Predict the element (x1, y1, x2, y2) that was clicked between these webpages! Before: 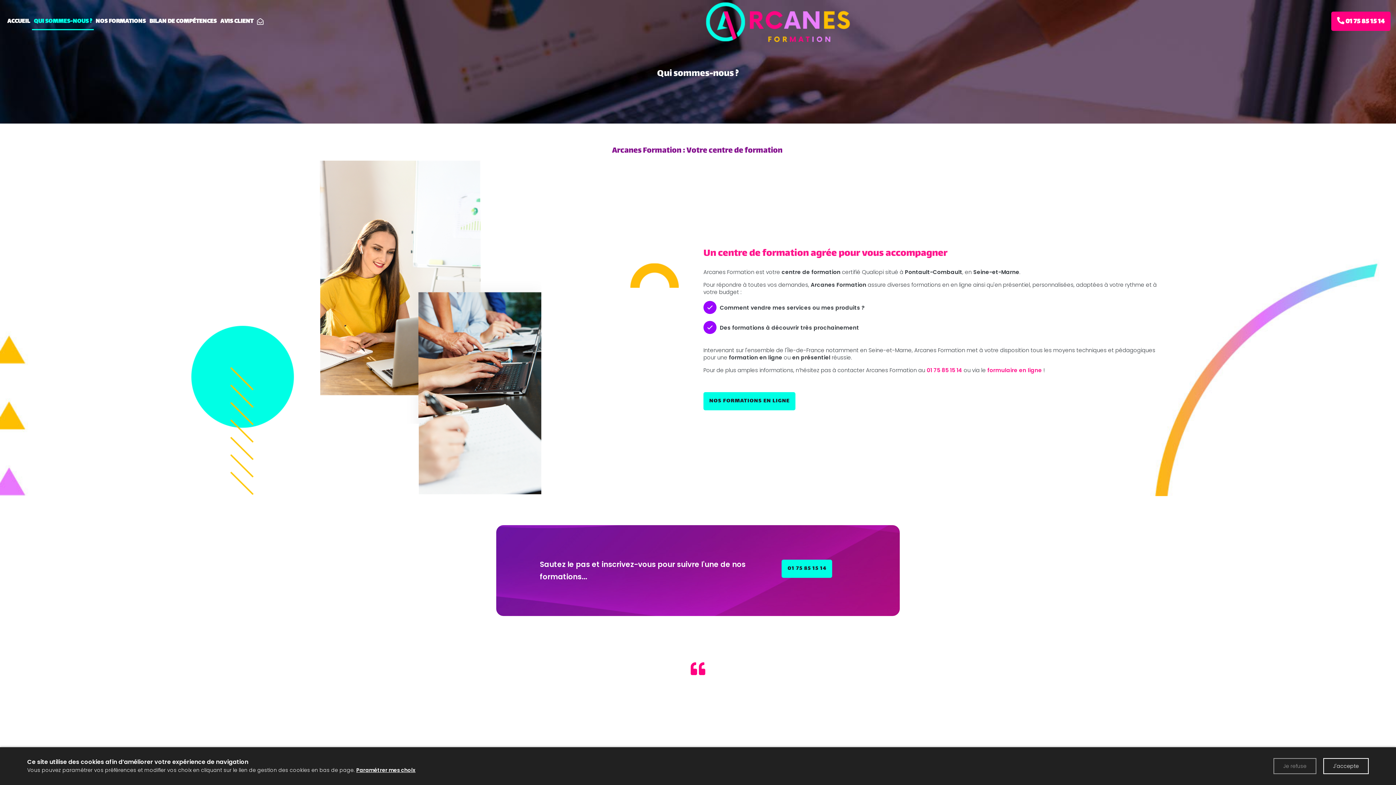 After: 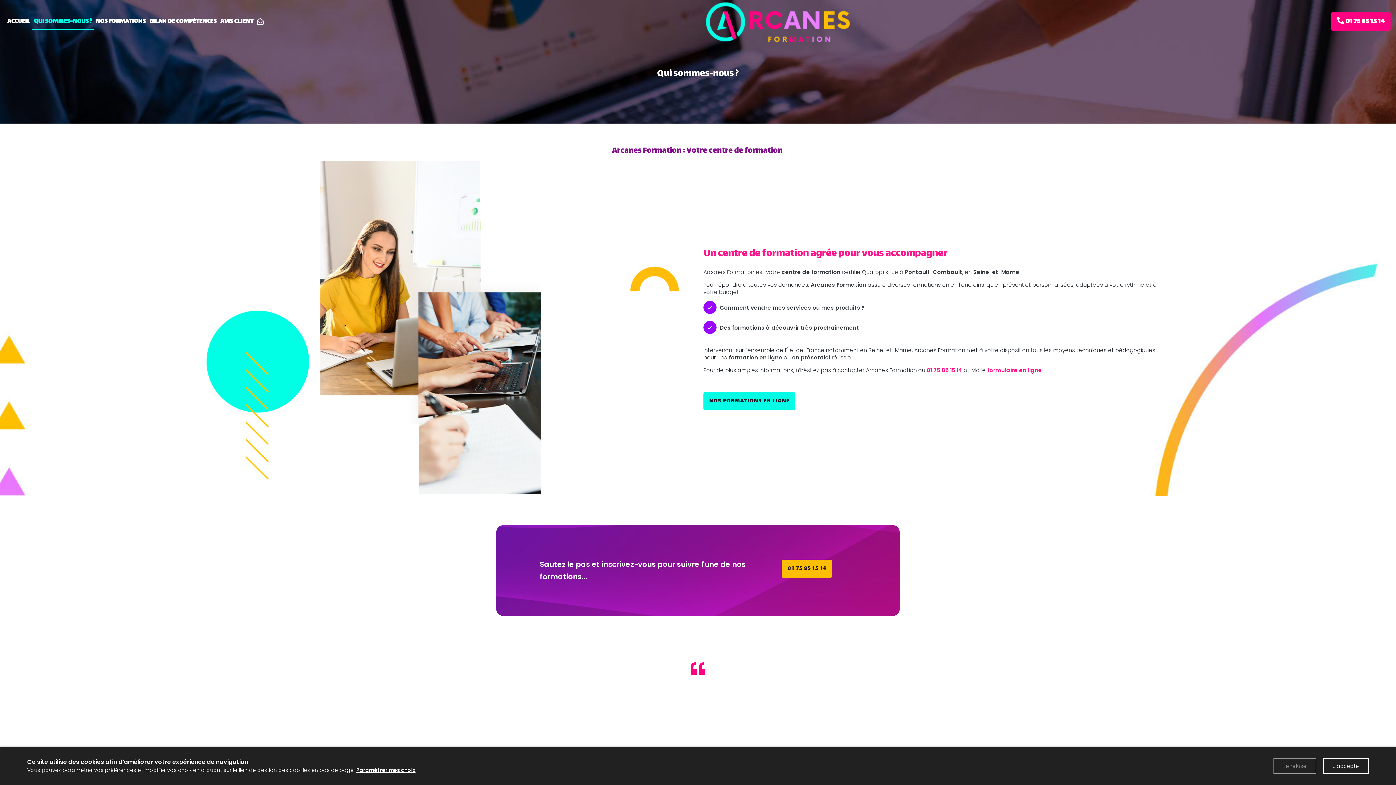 Action: bbox: (781, 560, 832, 578) label: 01 75 85 15 14